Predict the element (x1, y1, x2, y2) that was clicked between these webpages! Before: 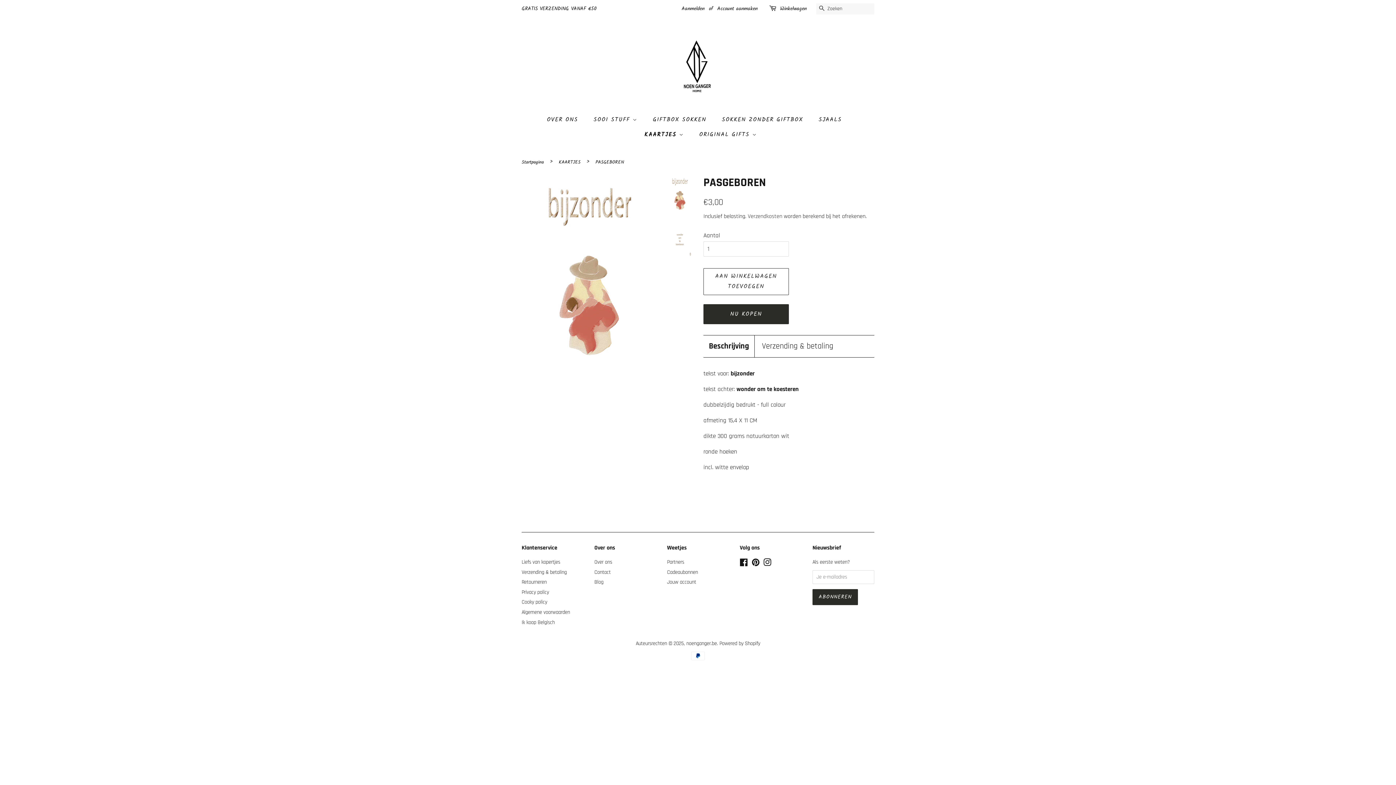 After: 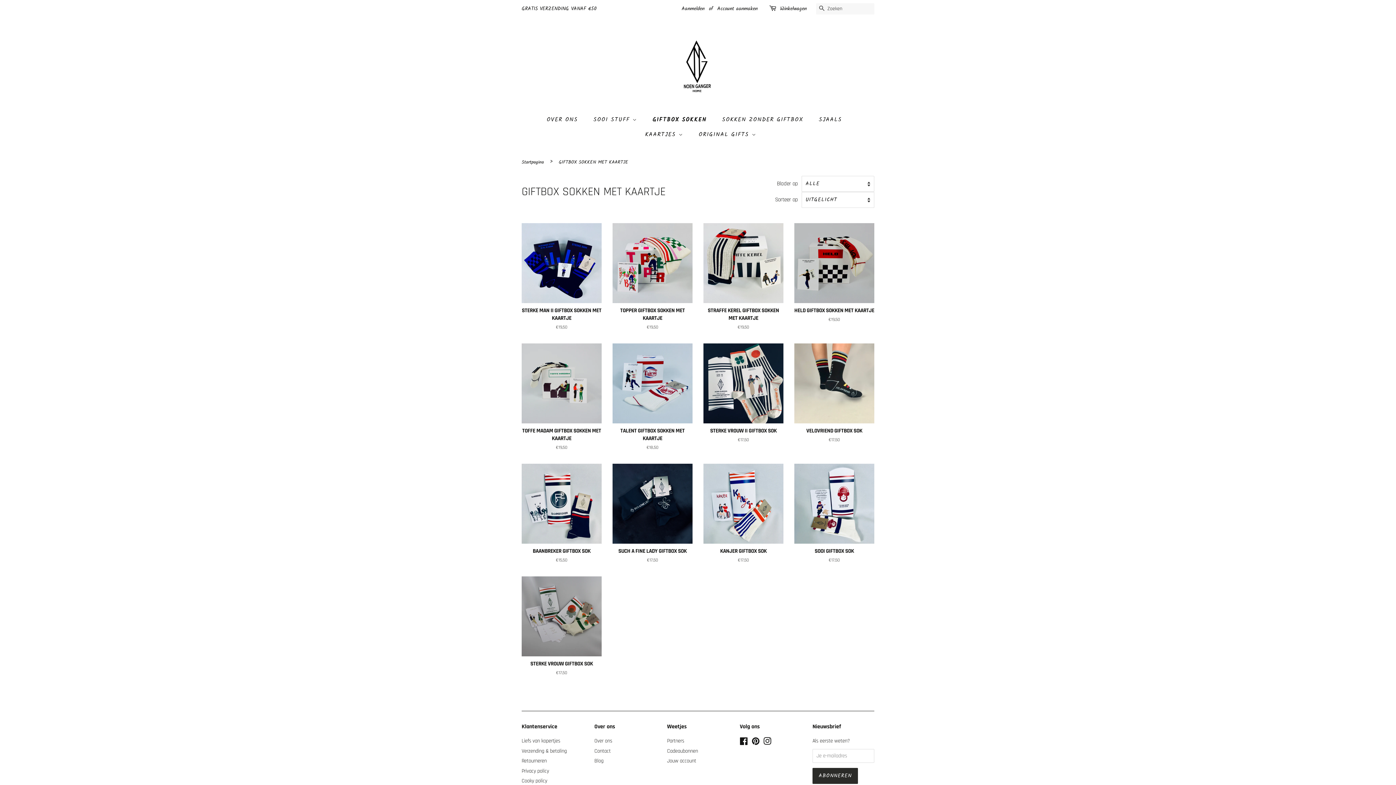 Action: bbox: (647, 112, 713, 127) label: GIFTBOX SOKKEN